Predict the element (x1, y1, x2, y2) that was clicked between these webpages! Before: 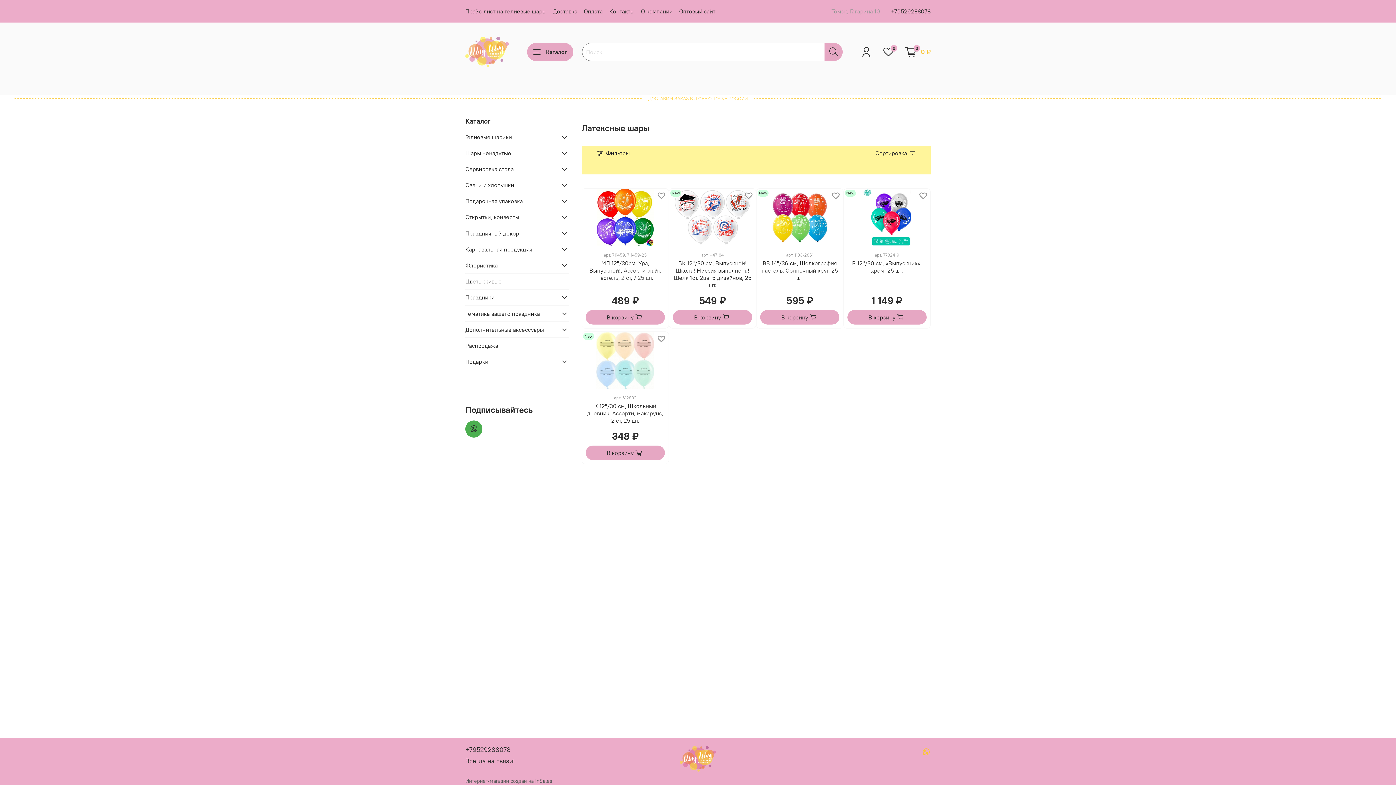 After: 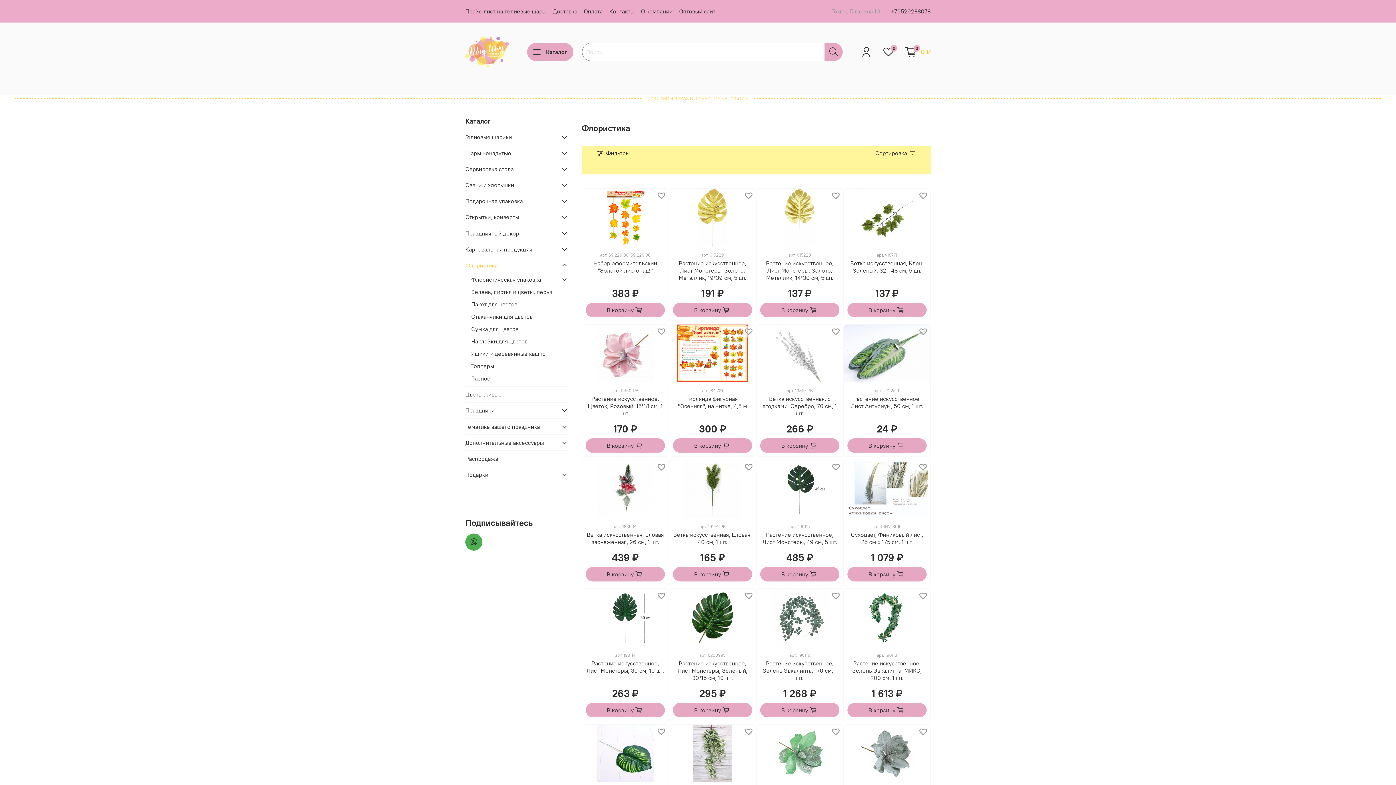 Action: bbox: (465, 257, 557, 273) label: Флористика